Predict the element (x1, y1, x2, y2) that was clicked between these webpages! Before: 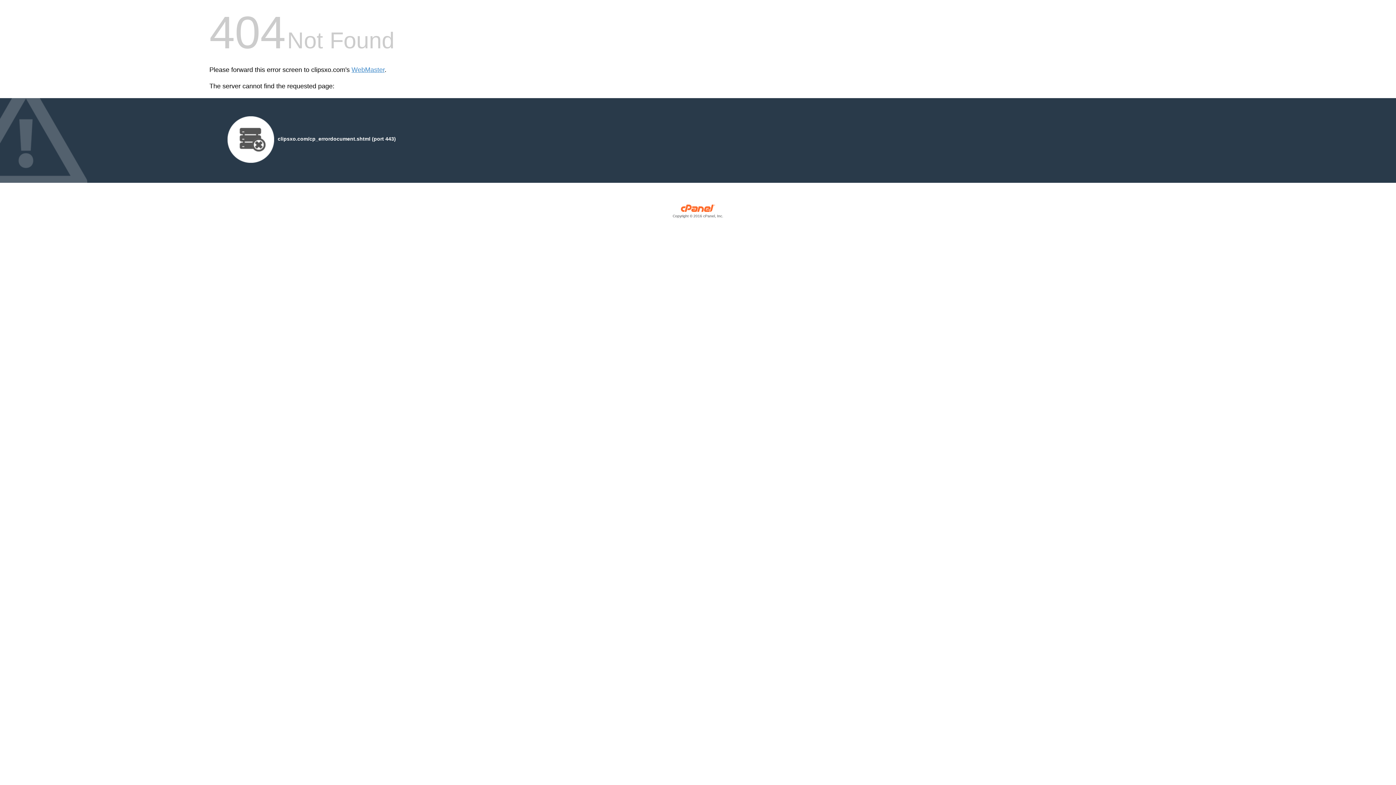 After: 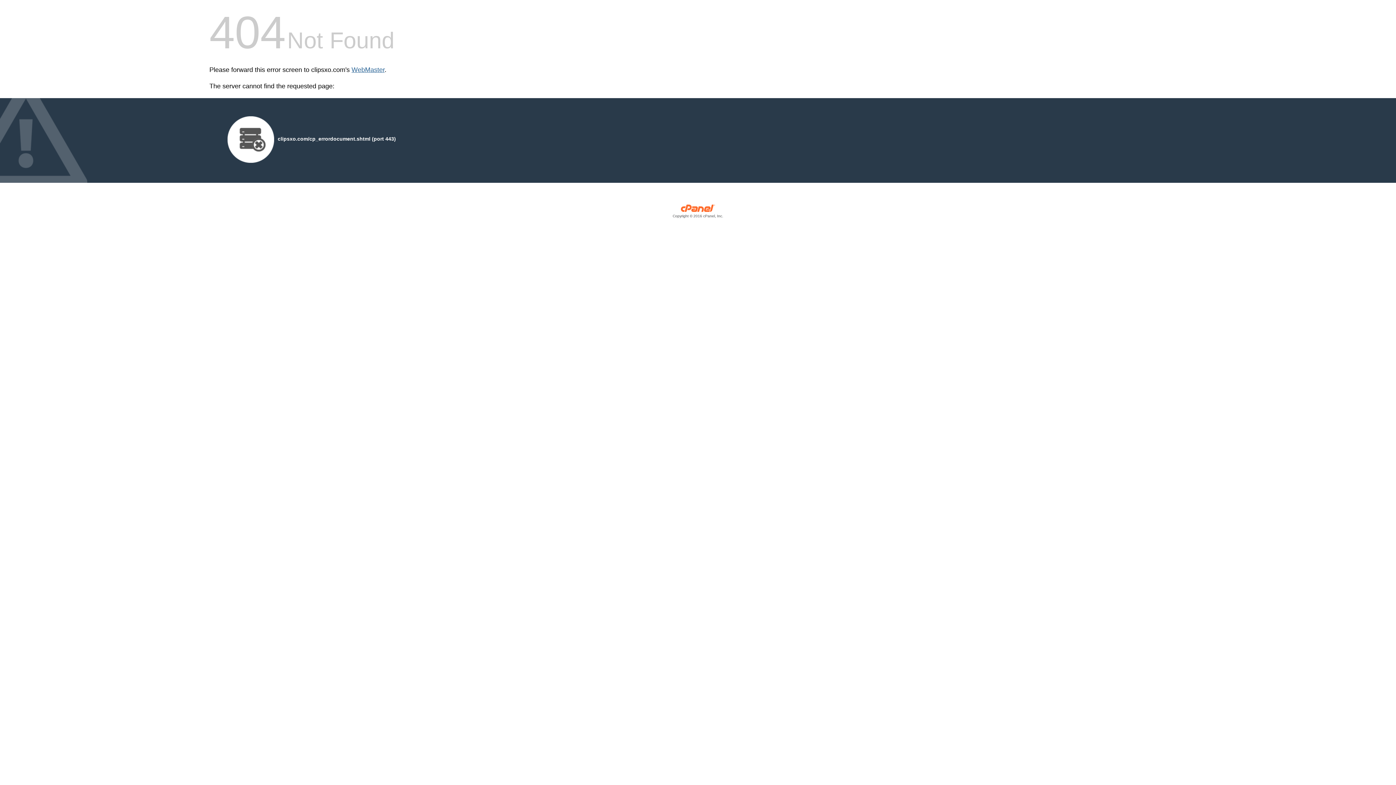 Action: bbox: (351, 66, 384, 73) label: WebMaster